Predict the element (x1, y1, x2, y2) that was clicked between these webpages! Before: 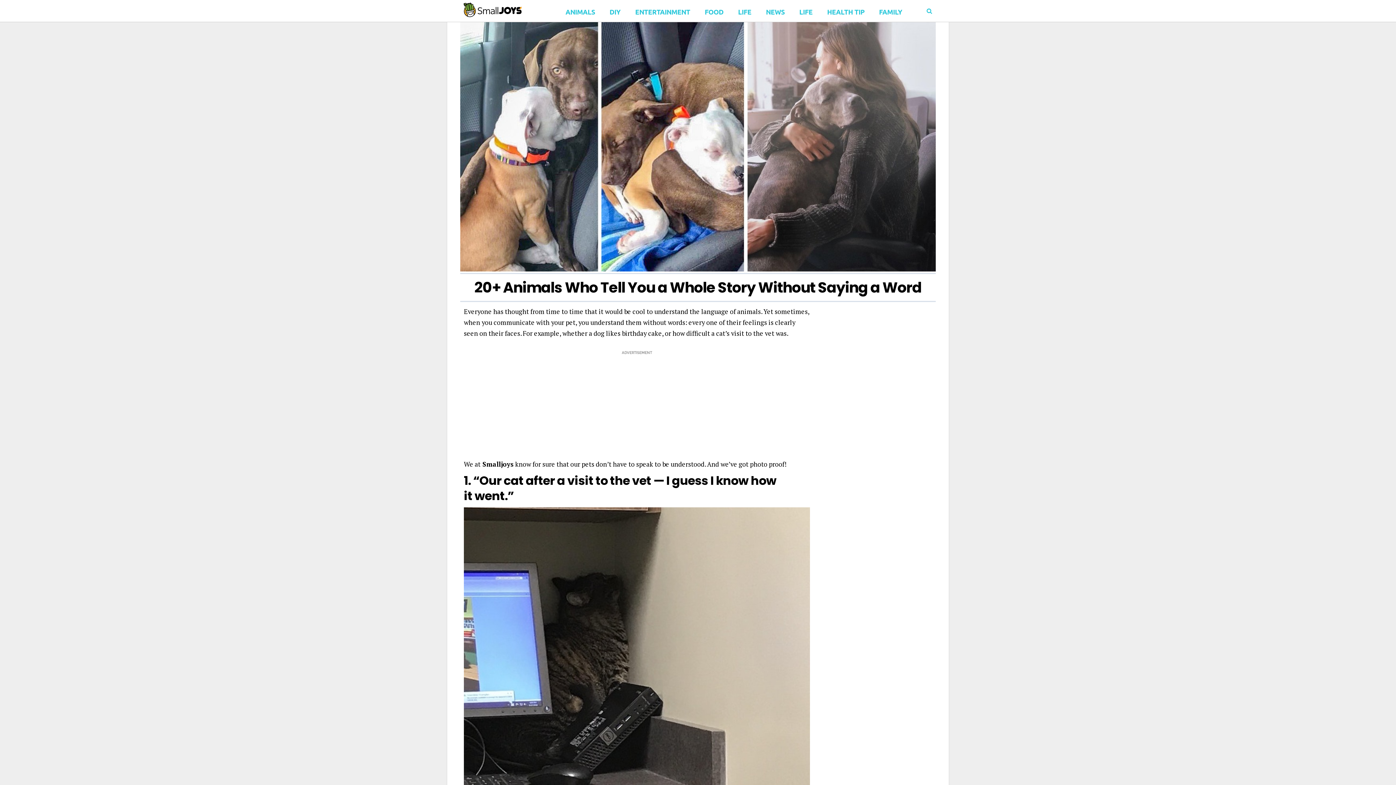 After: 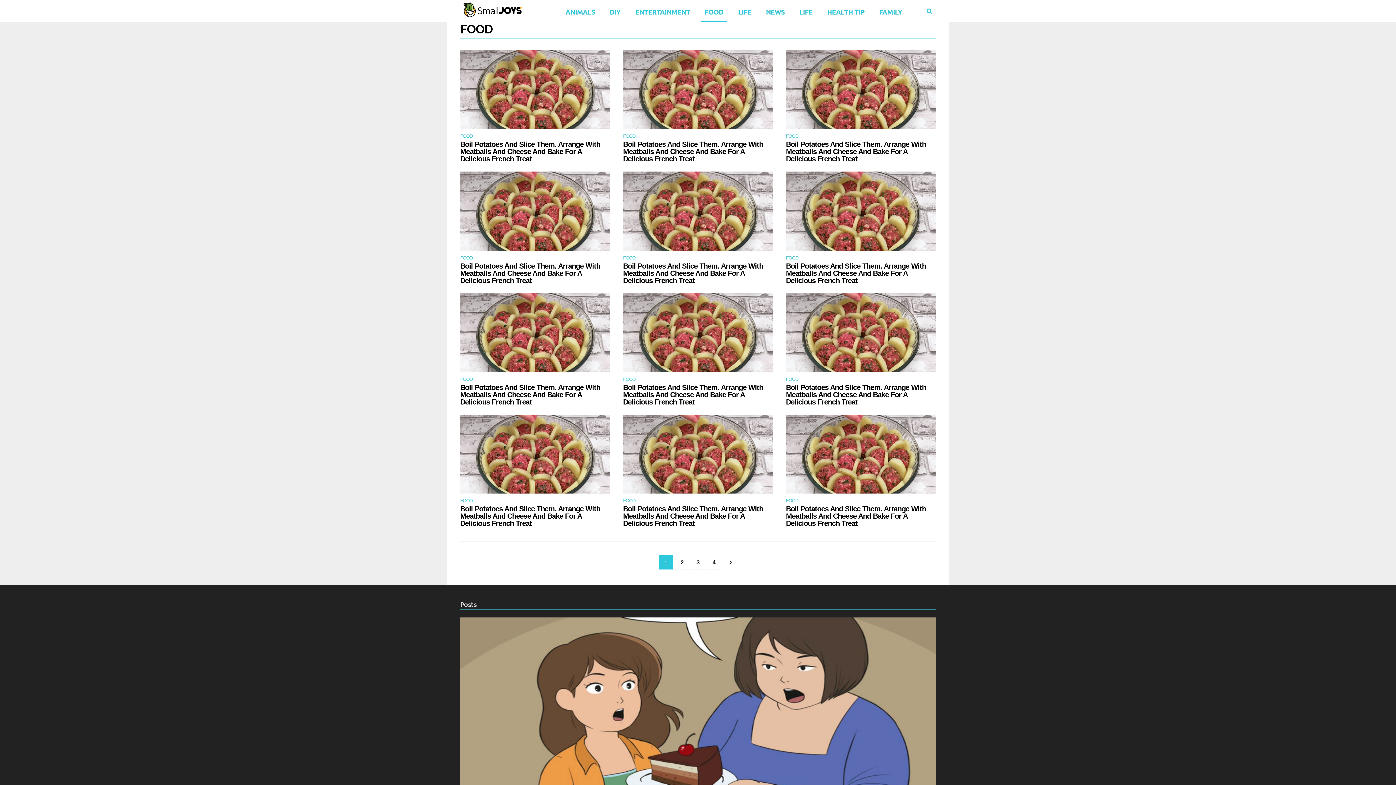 Action: label: FOOD bbox: (701, 0, 727, 21)